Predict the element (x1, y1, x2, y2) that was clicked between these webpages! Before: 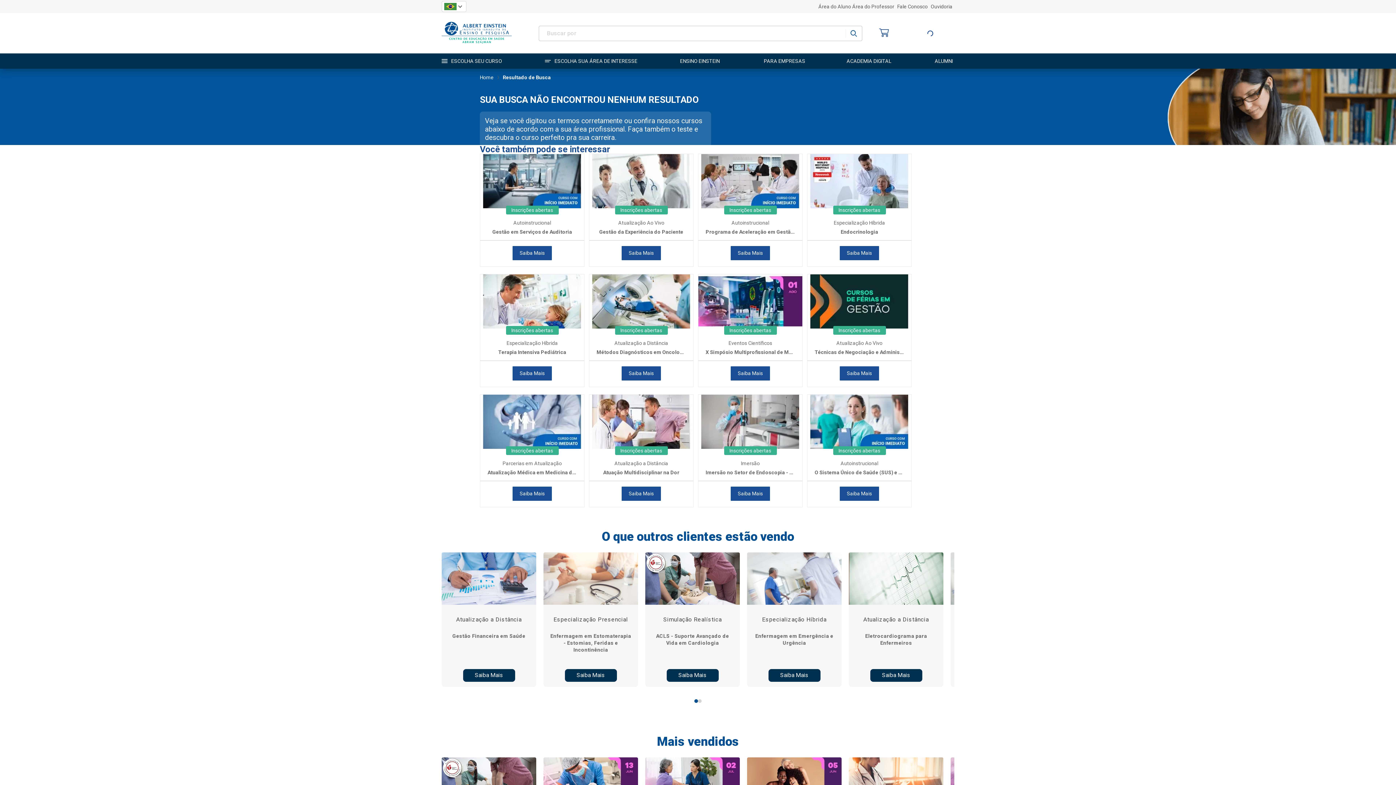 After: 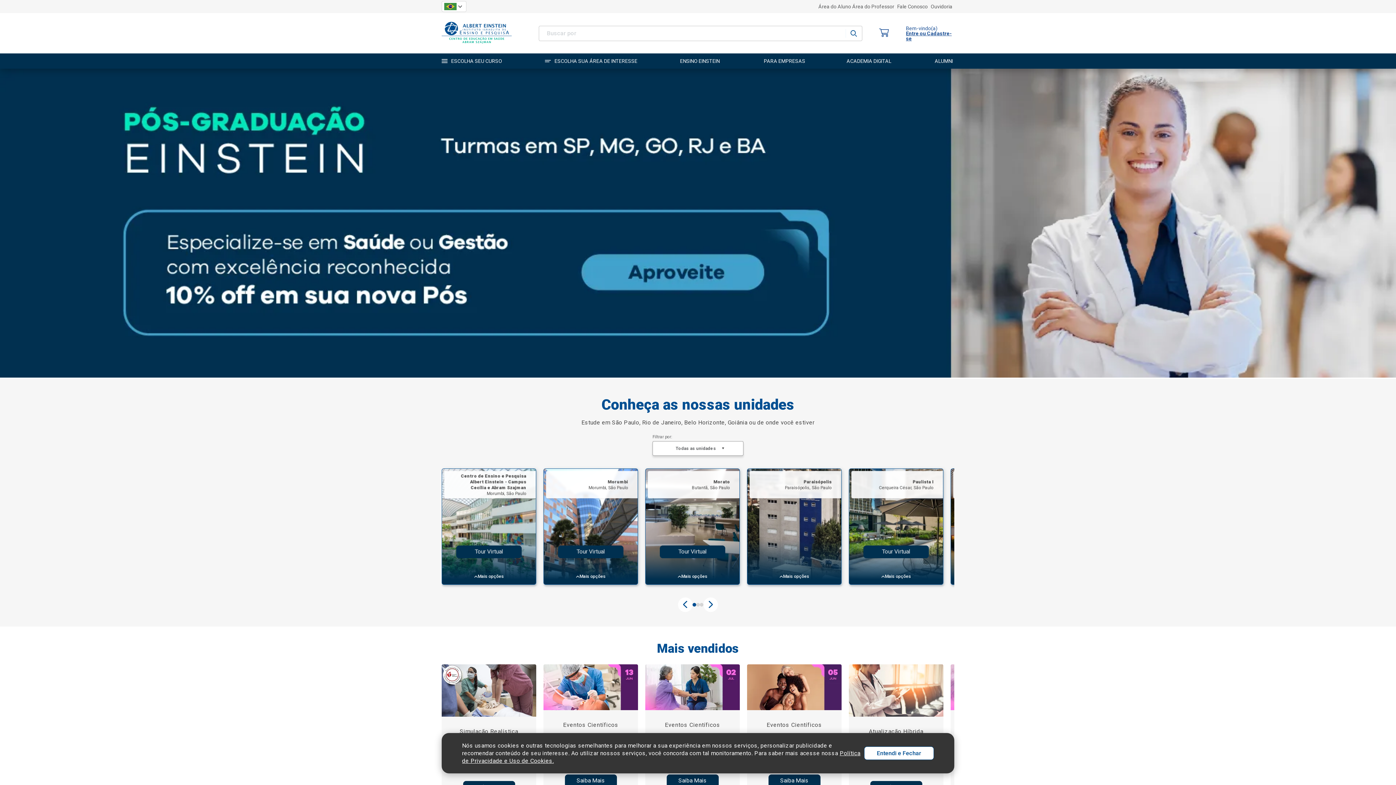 Action: label: Home bbox: (480, 74, 493, 80)